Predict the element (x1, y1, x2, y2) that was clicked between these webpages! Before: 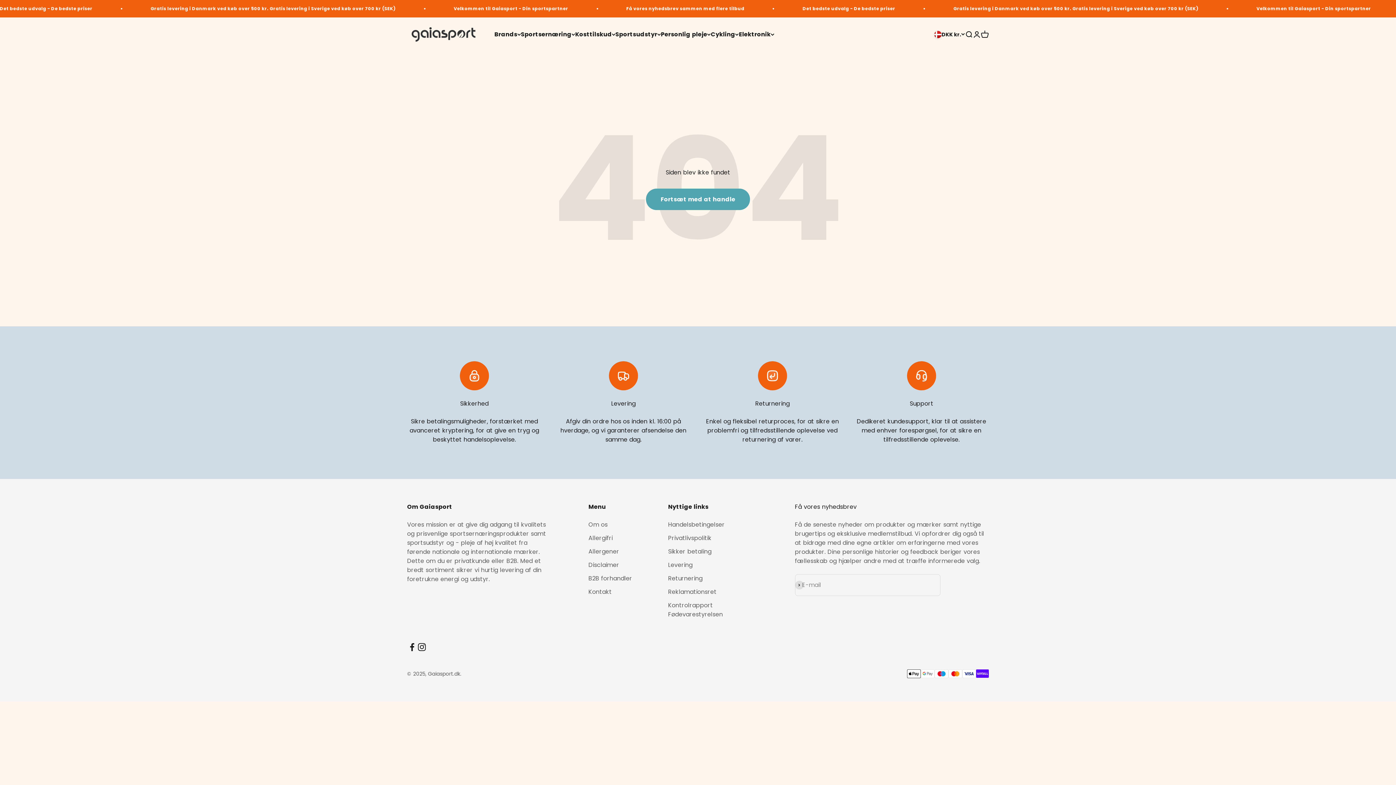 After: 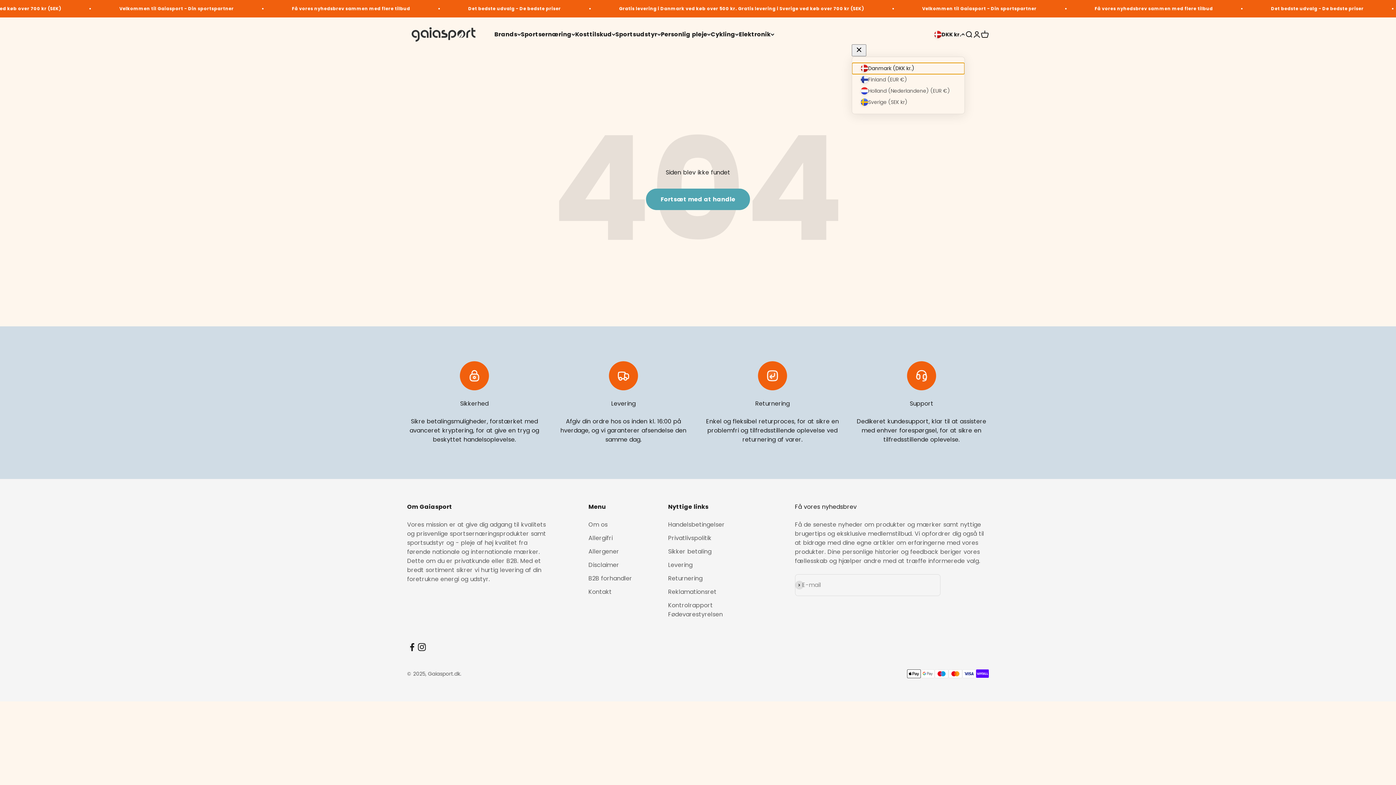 Action: label: DKK kr. bbox: (934, 30, 965, 38)